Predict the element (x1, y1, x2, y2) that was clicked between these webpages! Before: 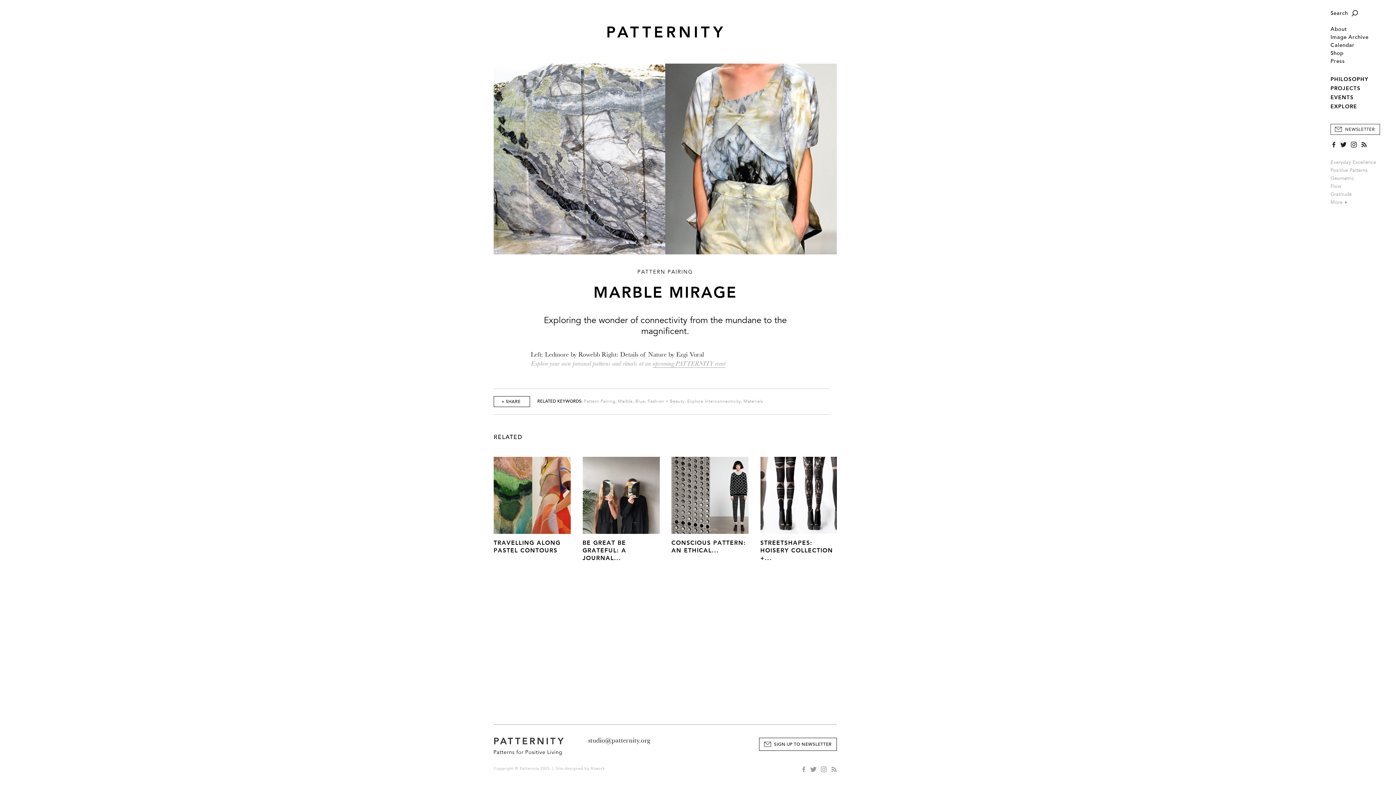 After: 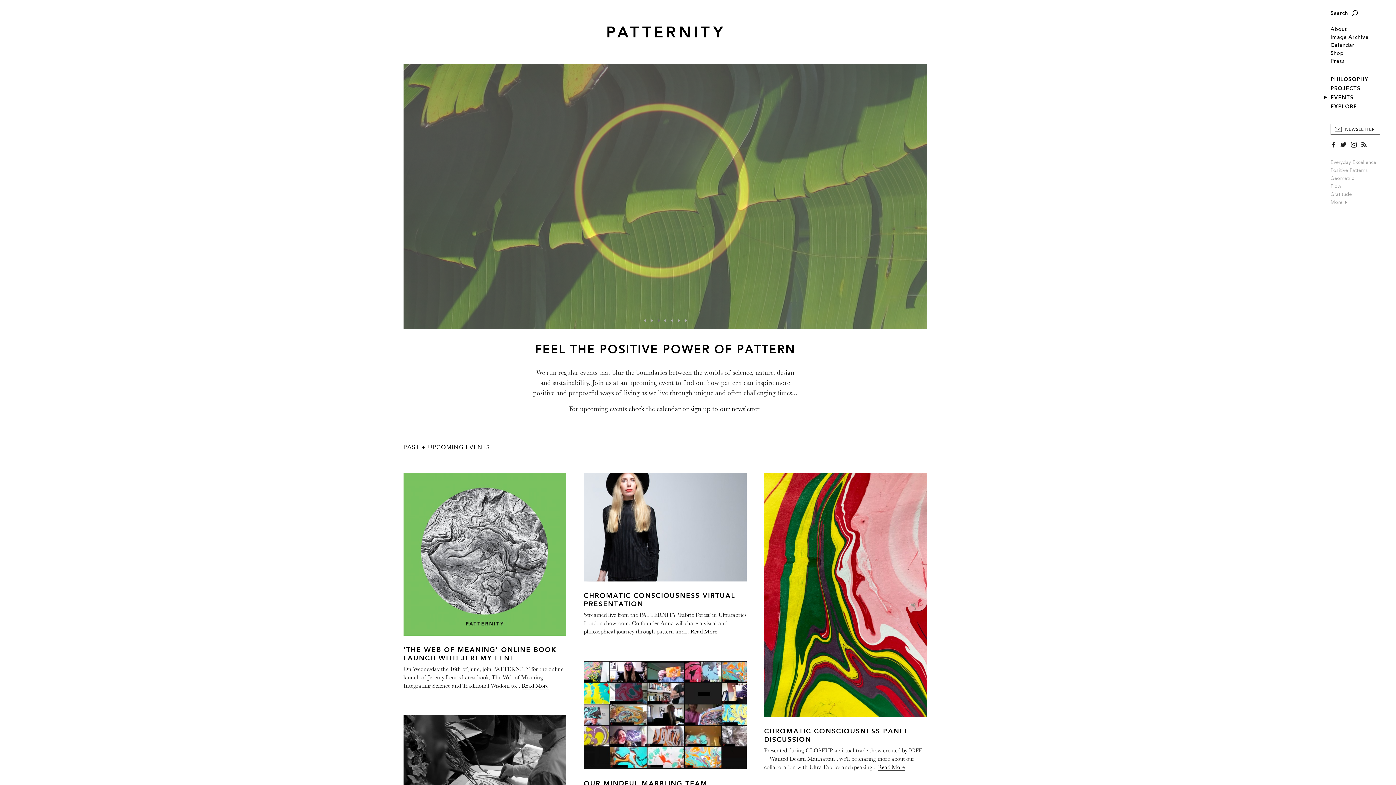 Action: label: EVENTS bbox: (1330, 94, 1354, 101)